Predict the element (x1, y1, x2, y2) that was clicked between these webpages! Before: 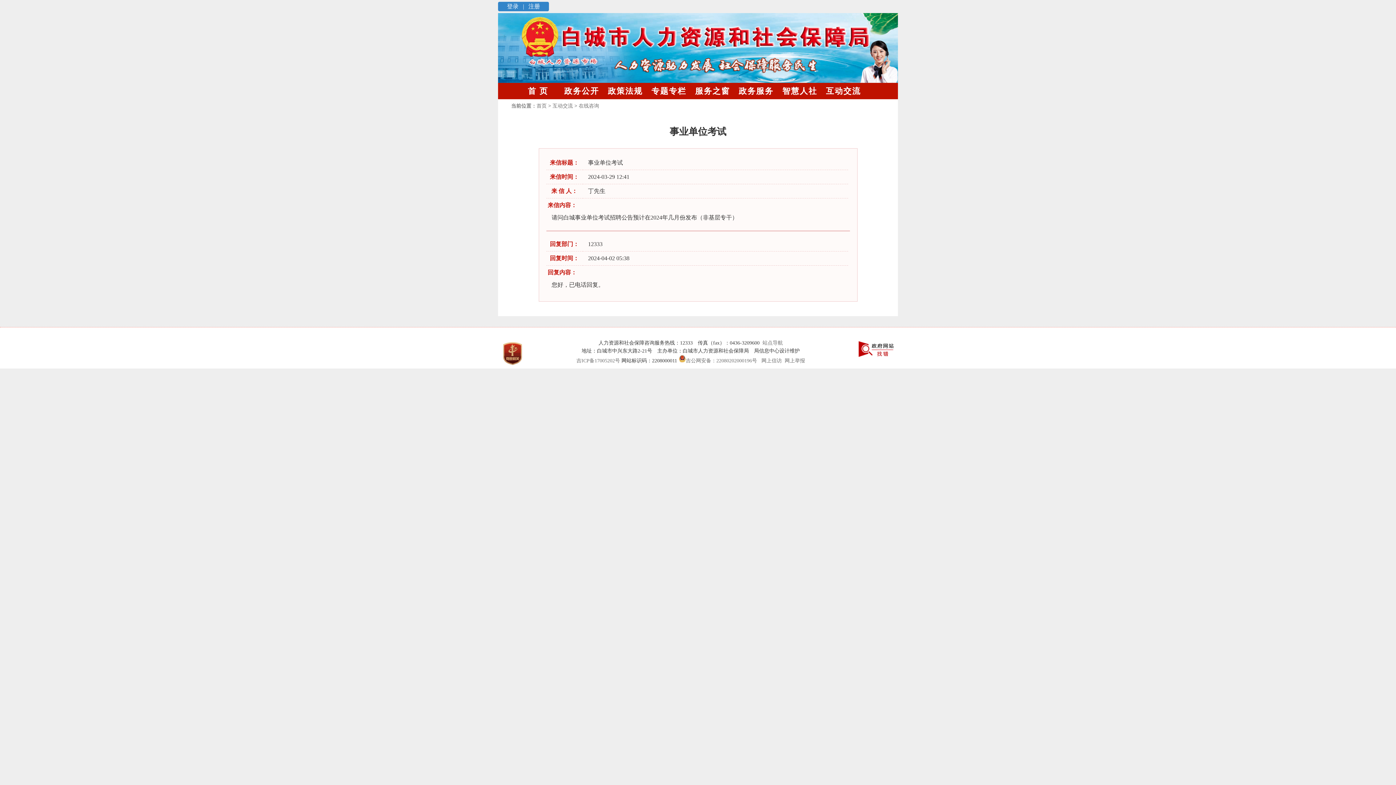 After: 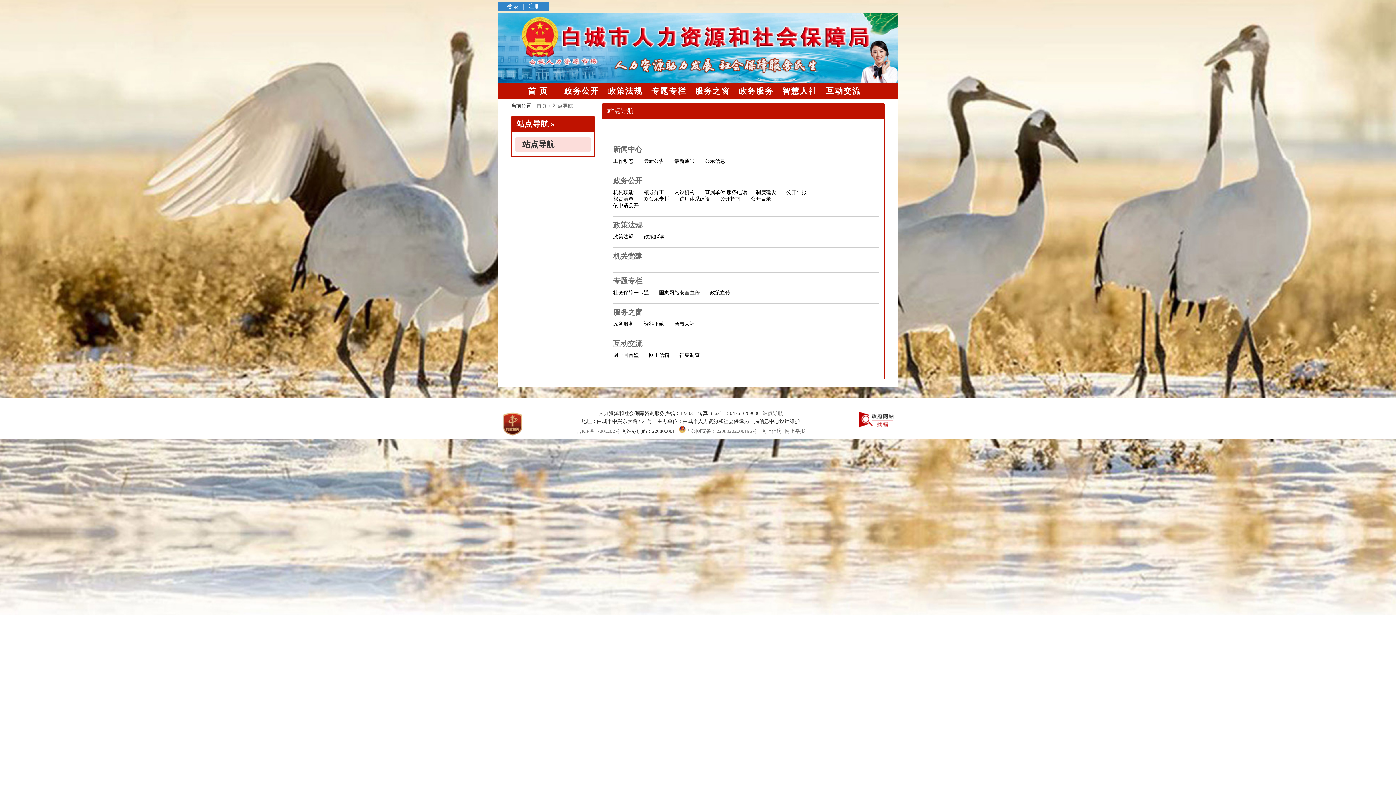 Action: label:   站点导航 bbox: (759, 340, 783, 345)